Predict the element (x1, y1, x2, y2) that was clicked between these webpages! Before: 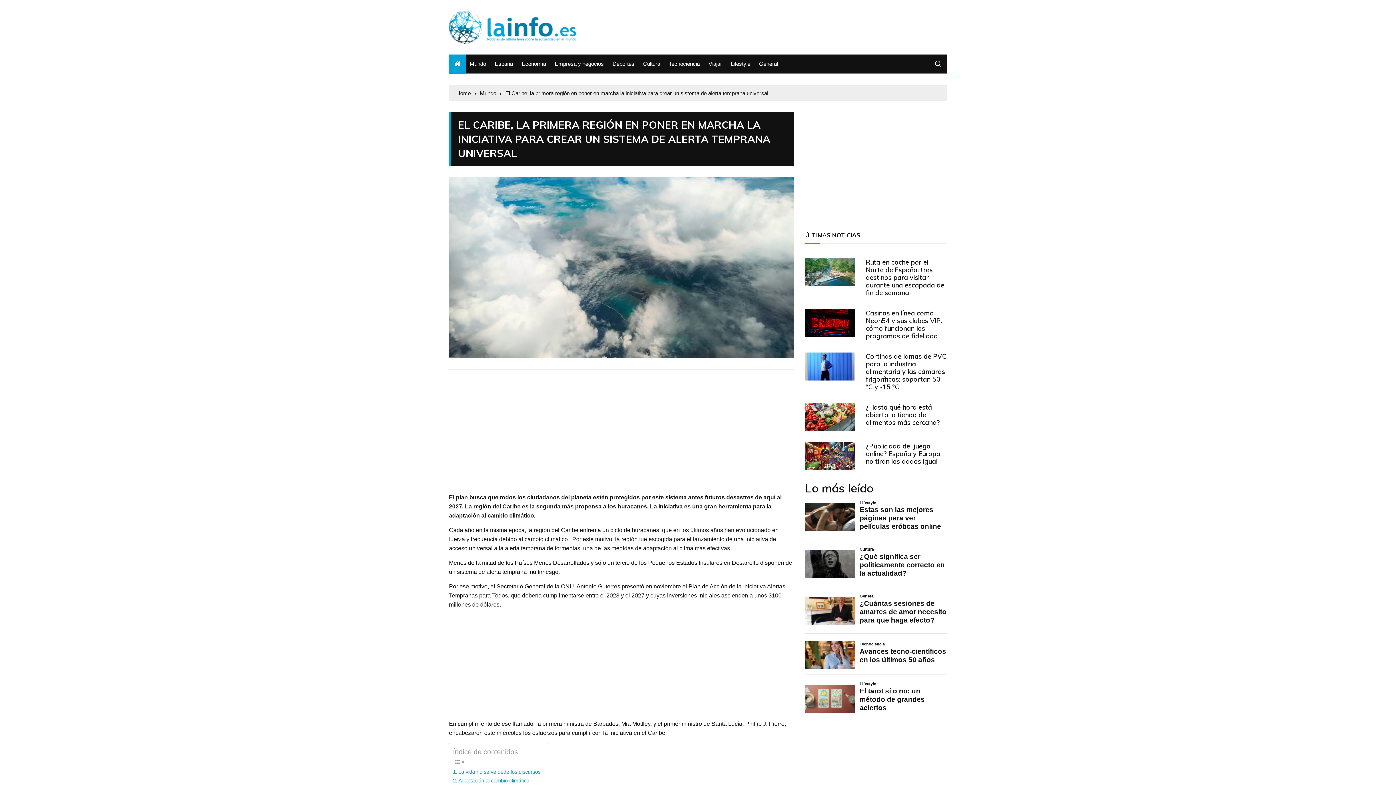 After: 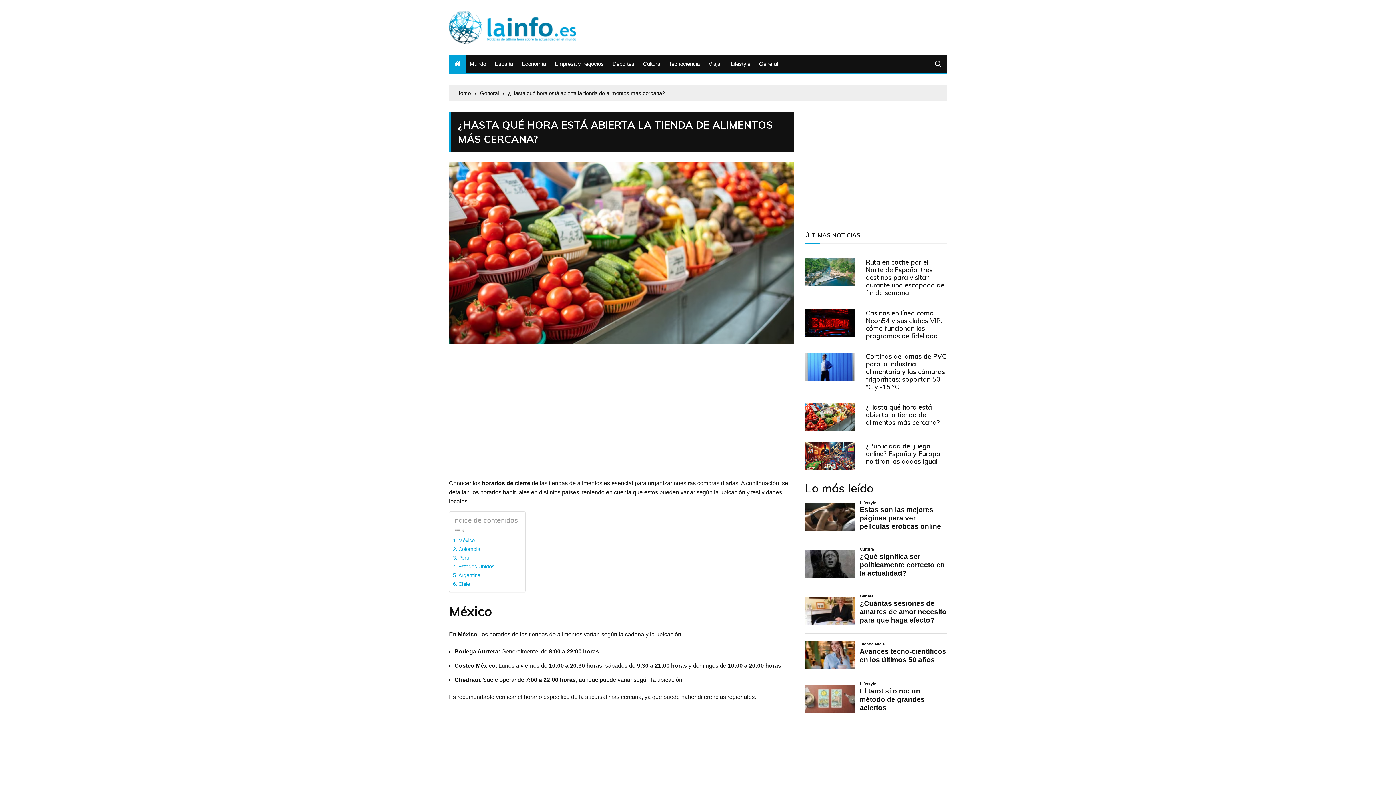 Action: label: ¿Hasta qué hora está abierta la tienda de alimentos más cercana? bbox: (866, 403, 940, 426)